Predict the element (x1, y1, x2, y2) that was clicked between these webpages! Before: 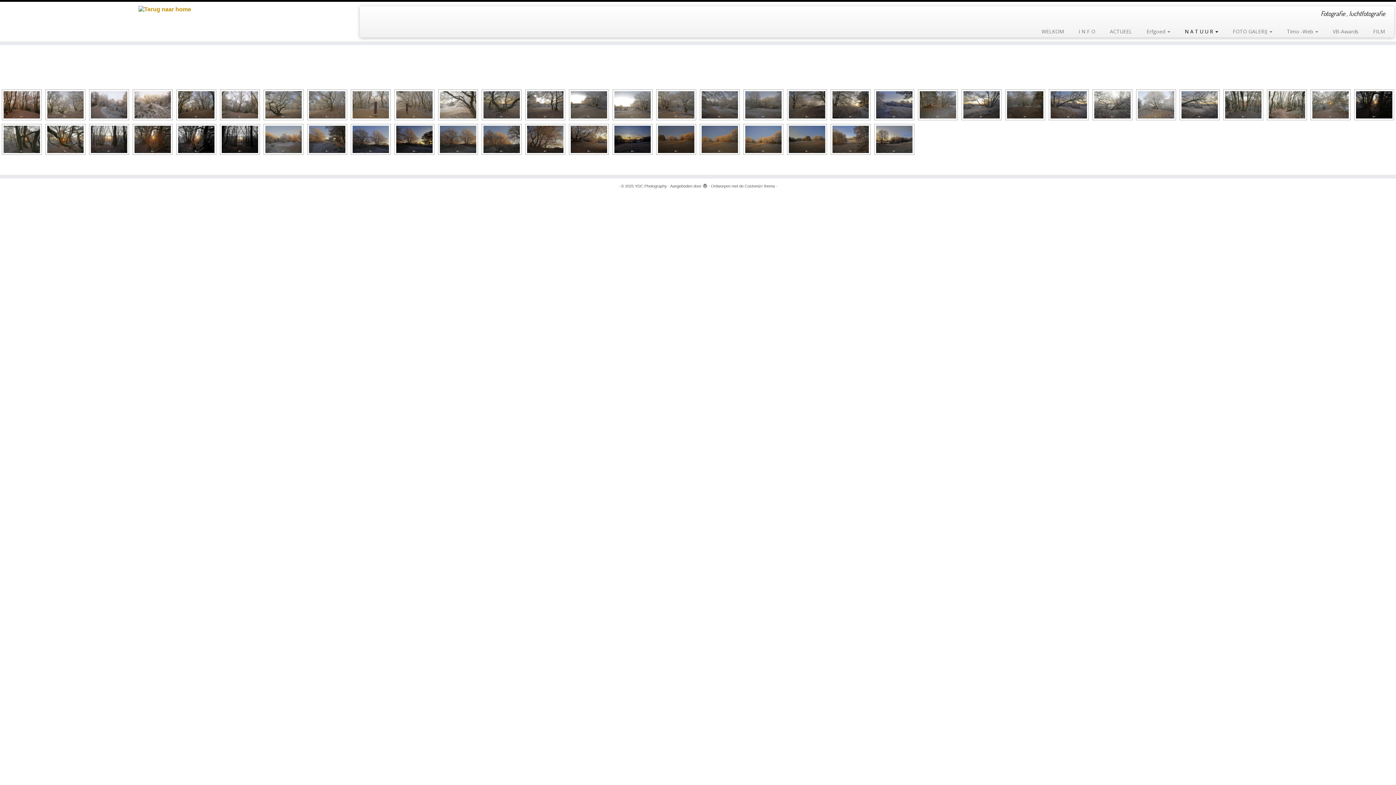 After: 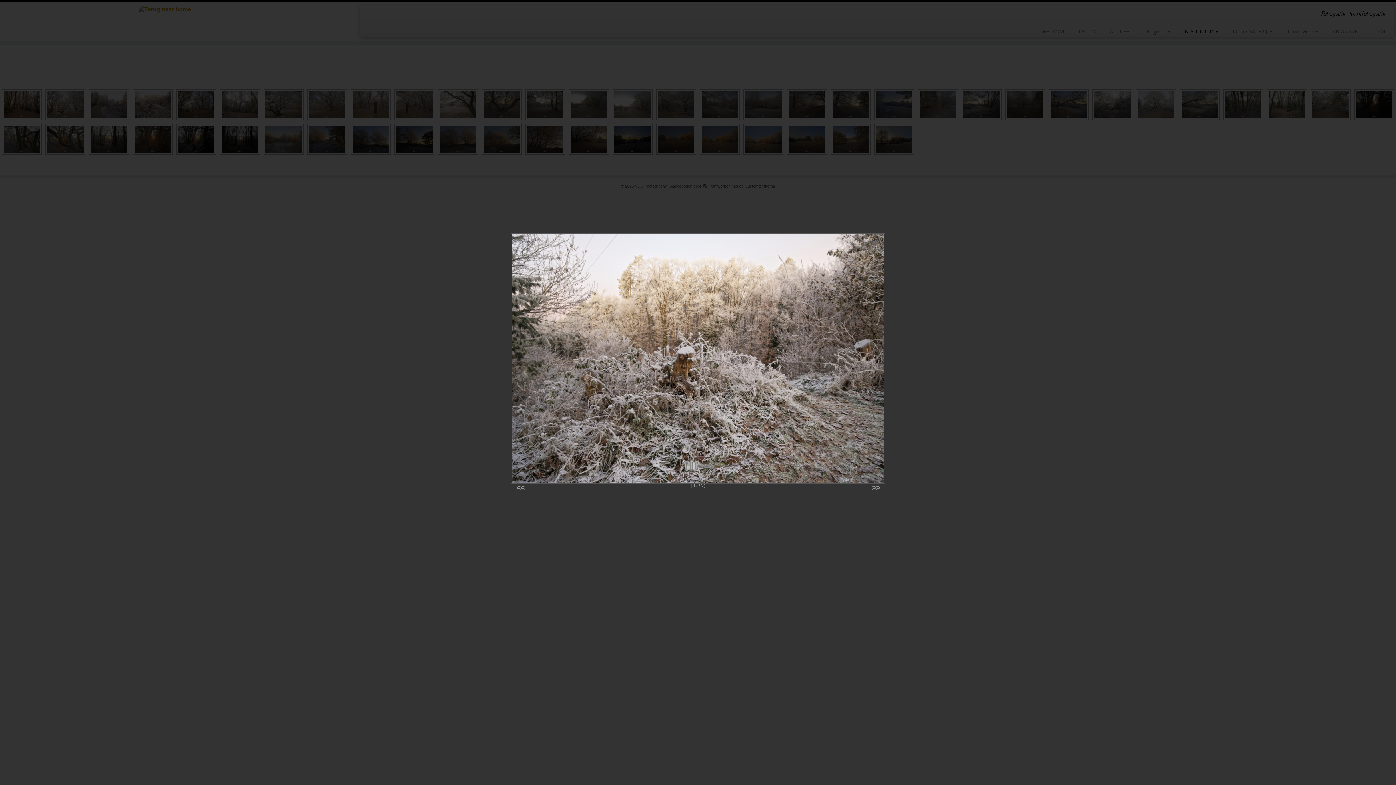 Action: bbox: (134, 91, 170, 118)